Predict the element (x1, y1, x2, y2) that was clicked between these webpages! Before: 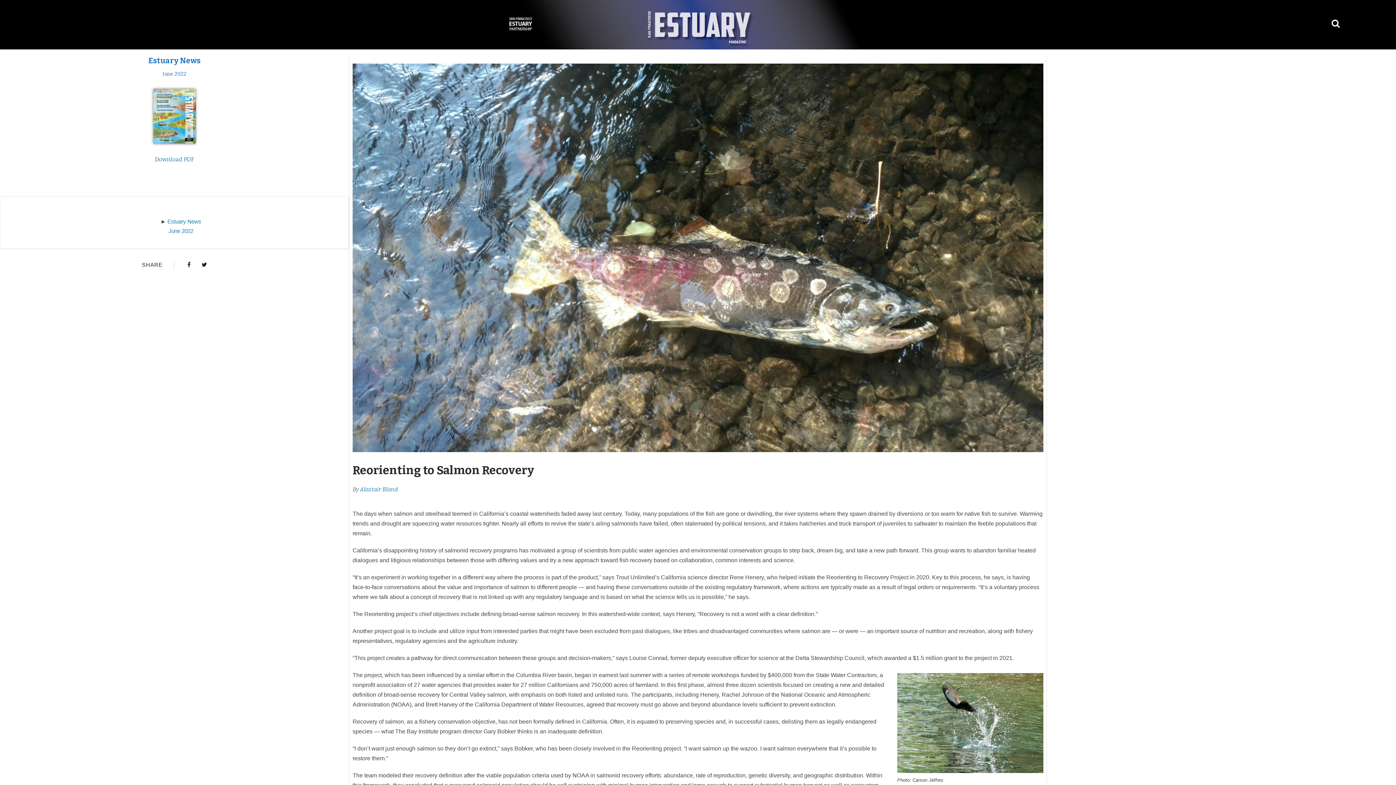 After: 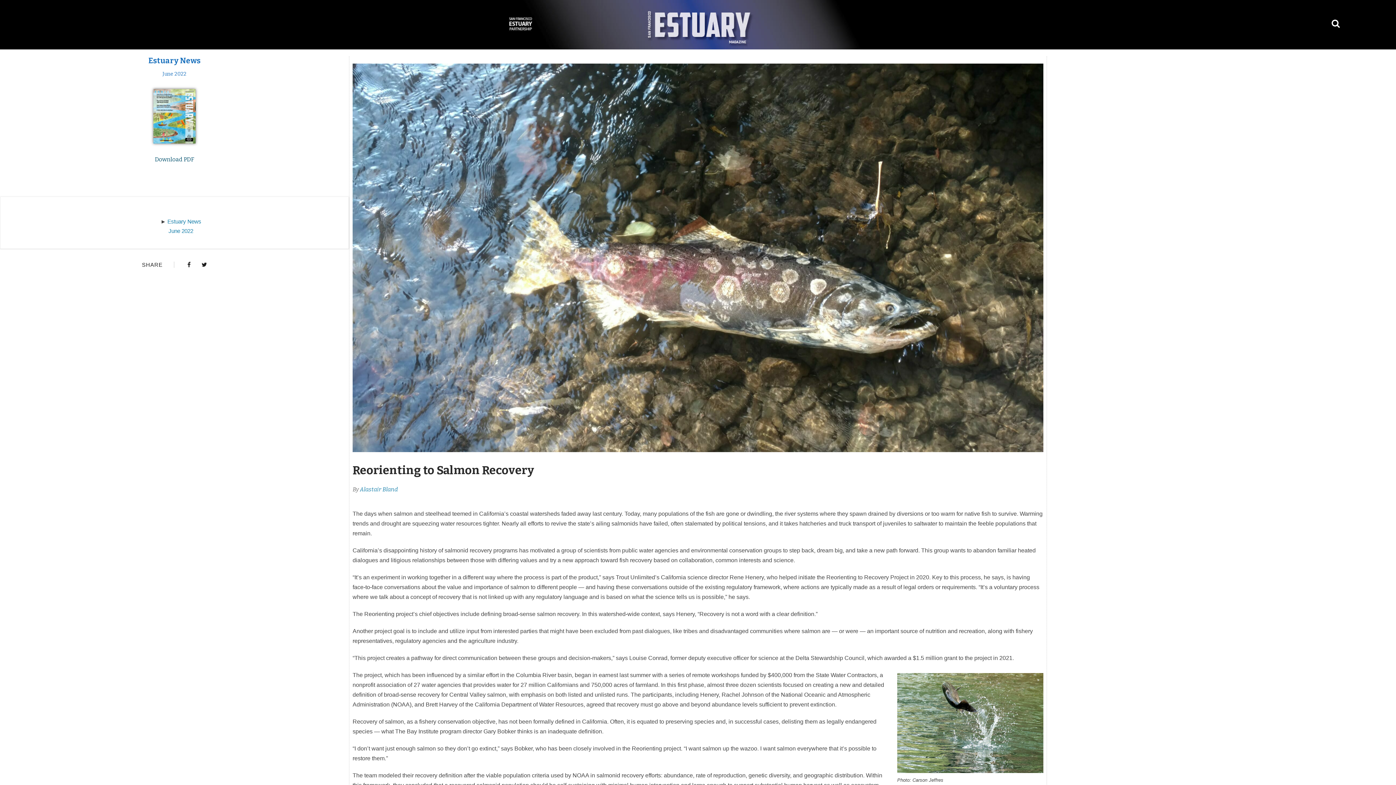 Action: bbox: (154, 156, 194, 162) label: Download PDF